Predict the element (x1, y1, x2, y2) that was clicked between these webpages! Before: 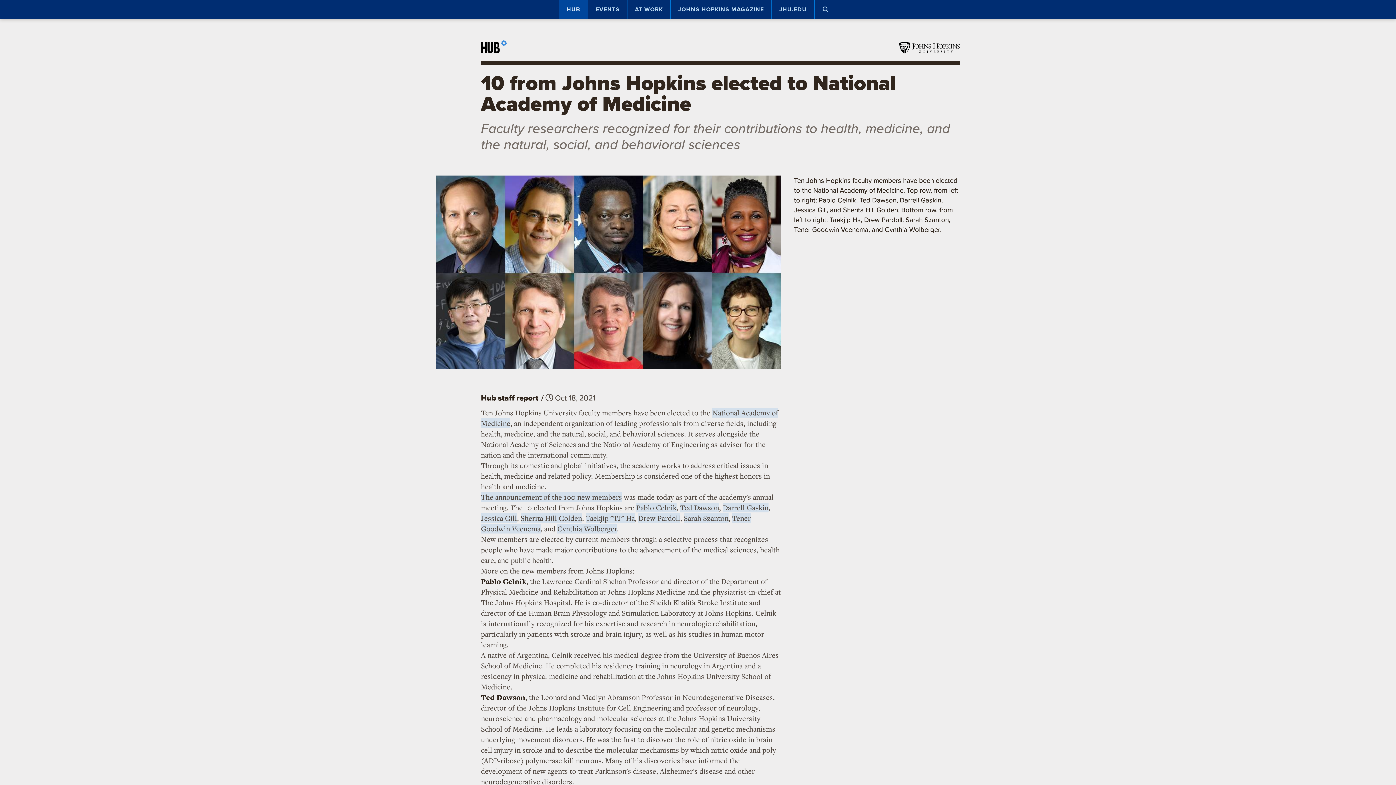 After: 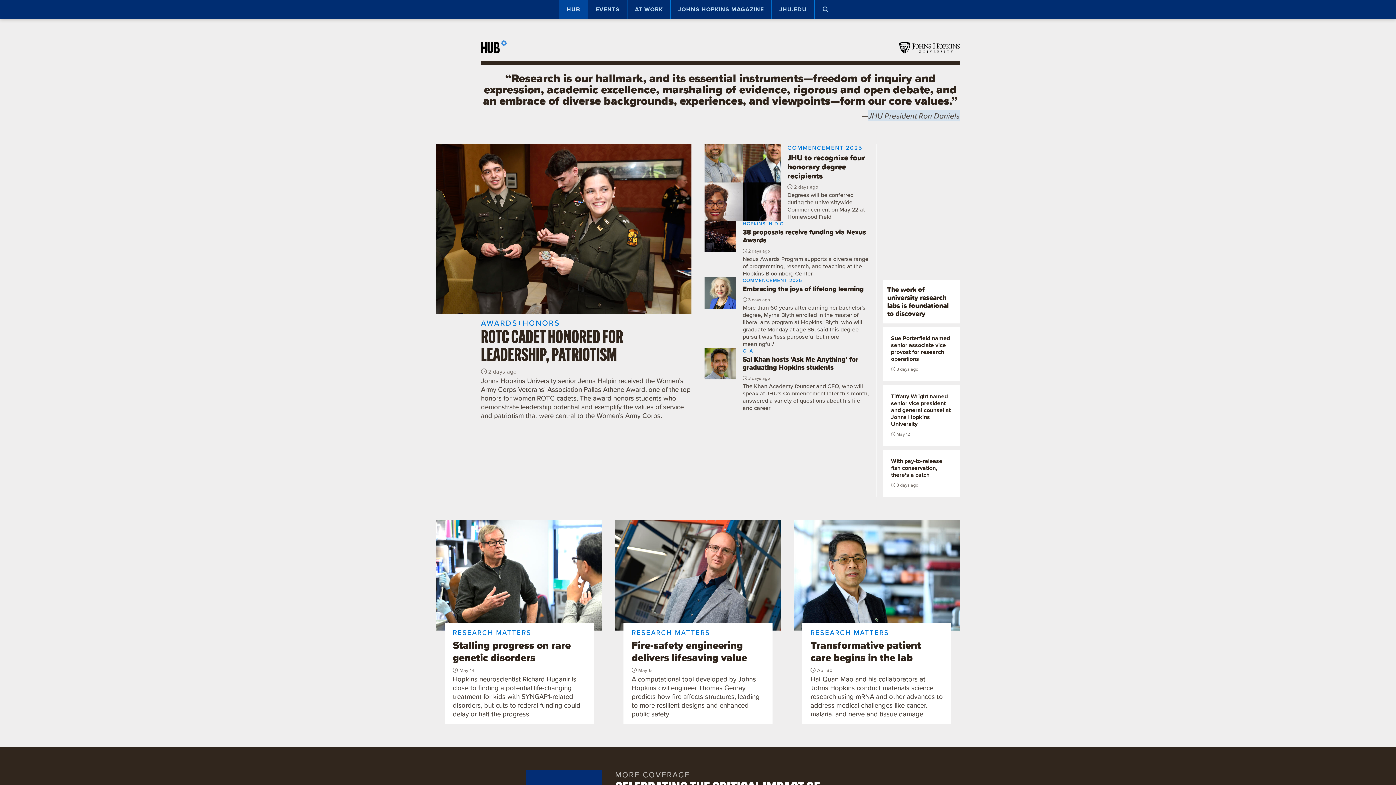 Action: label: HUB bbox: (559, 0, 588, 19)